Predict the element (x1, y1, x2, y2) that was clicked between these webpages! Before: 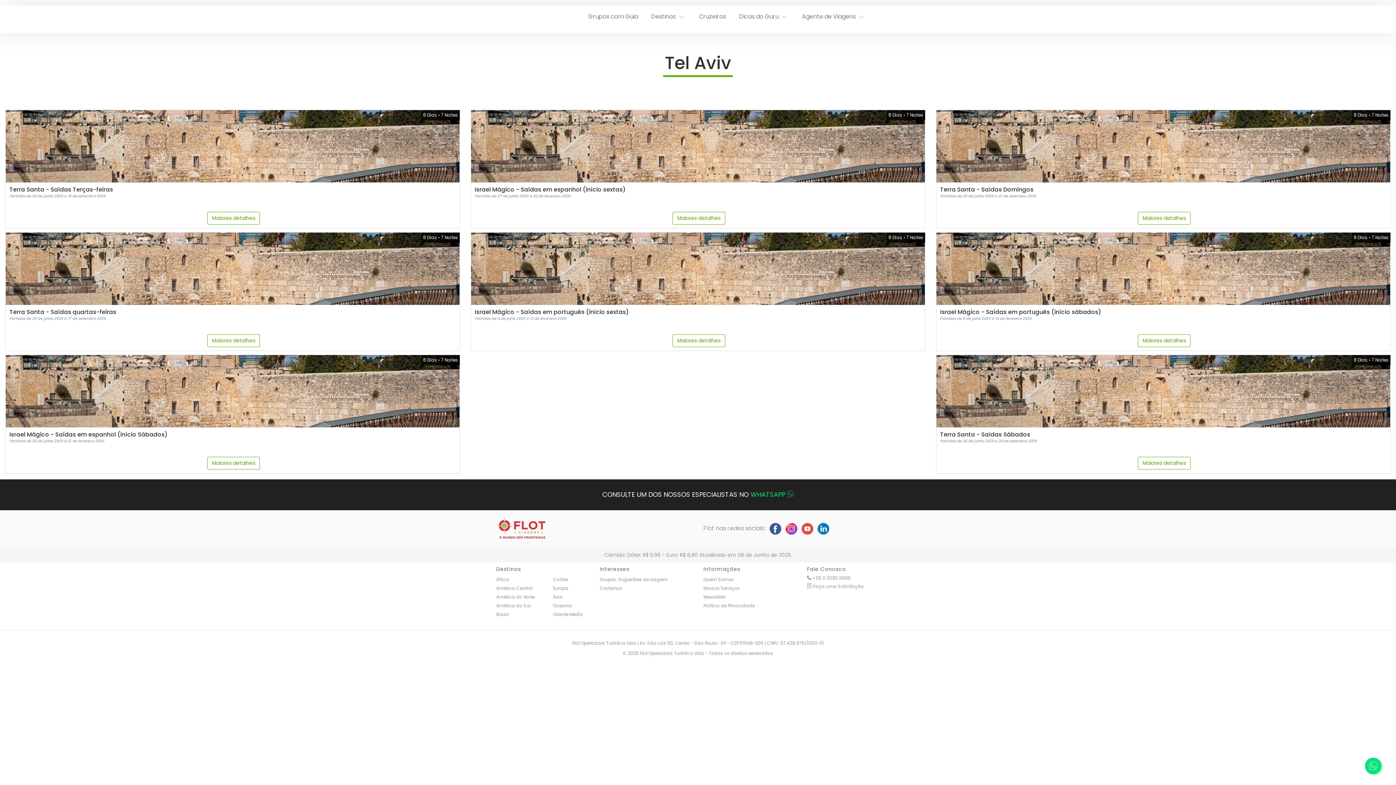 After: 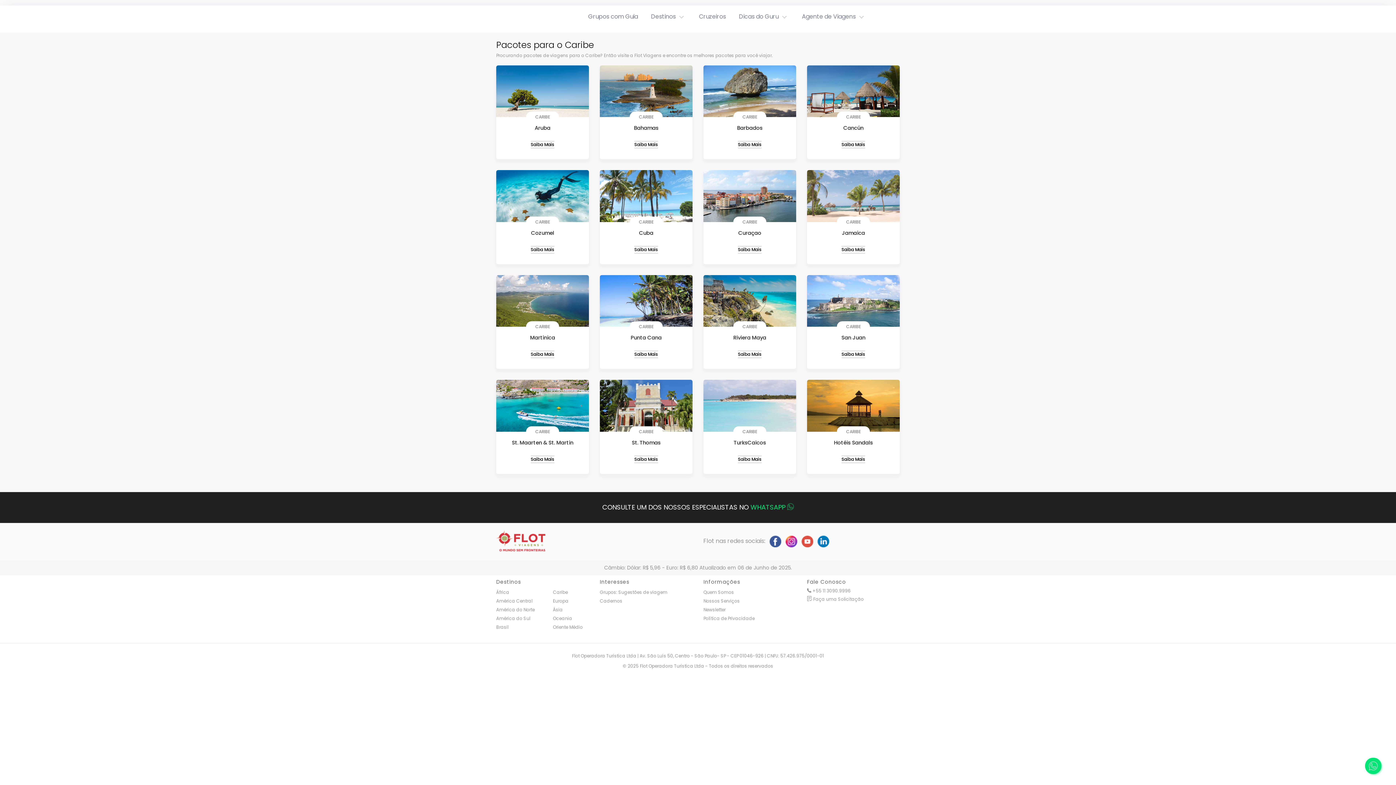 Action: label: Caribe bbox: (553, 576, 568, 582)